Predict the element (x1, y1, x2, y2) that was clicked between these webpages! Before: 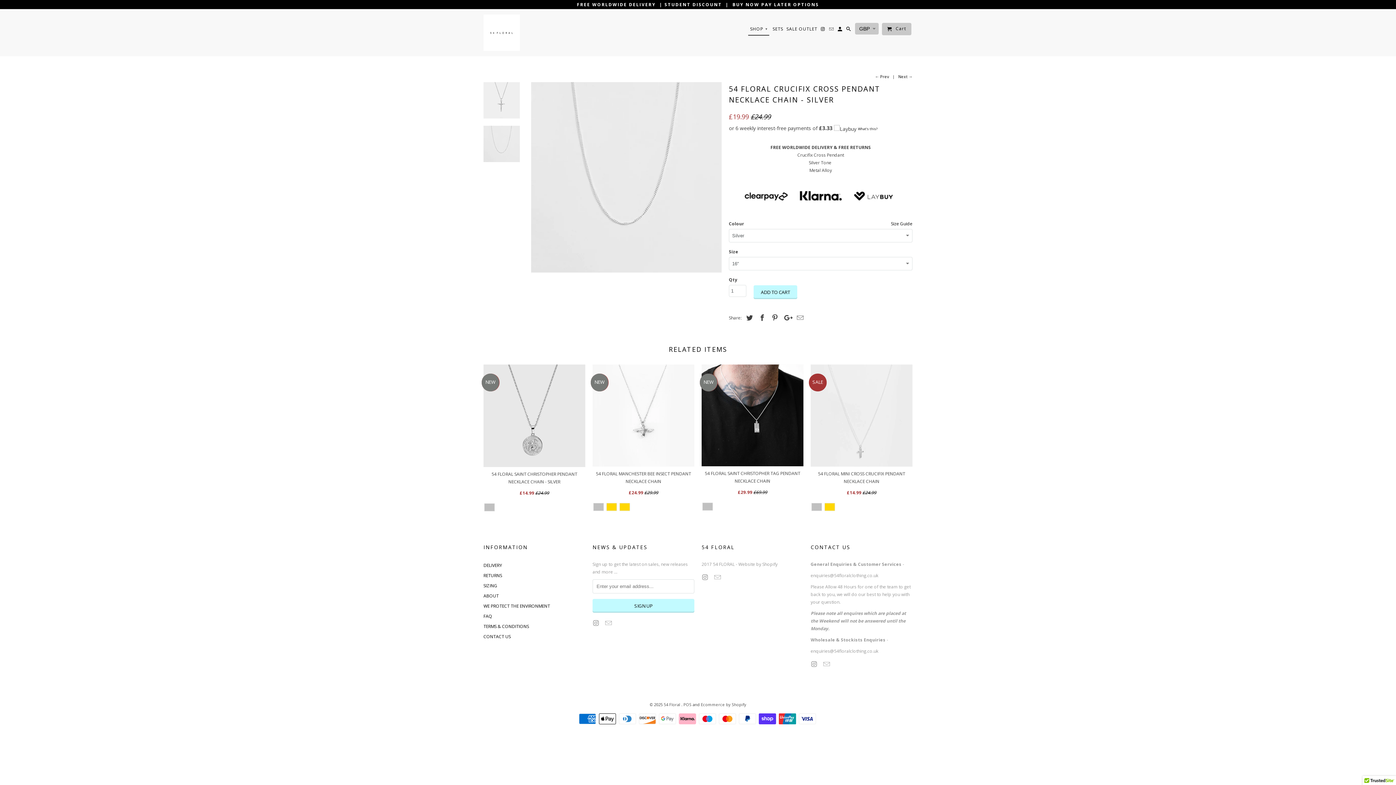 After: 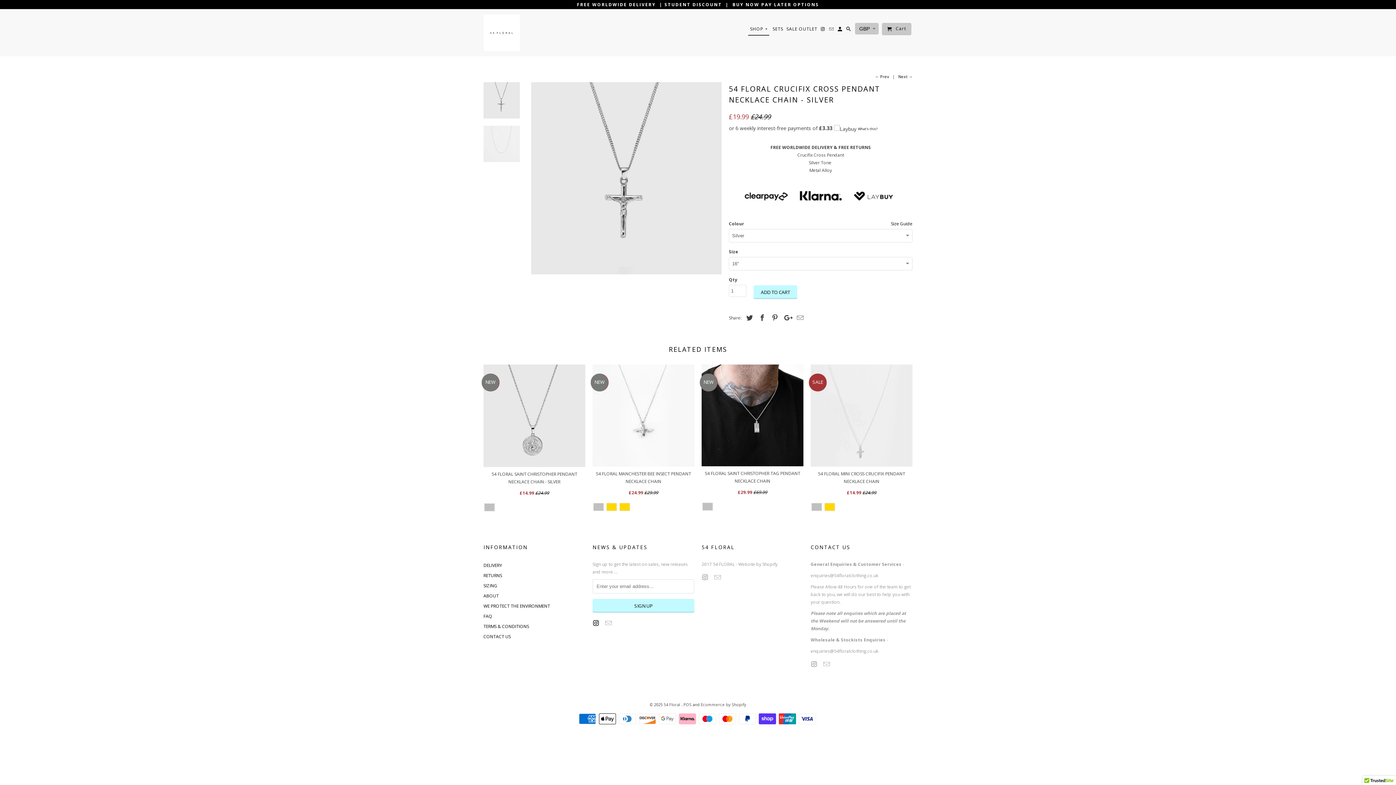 Action: bbox: (592, 618, 600, 627)